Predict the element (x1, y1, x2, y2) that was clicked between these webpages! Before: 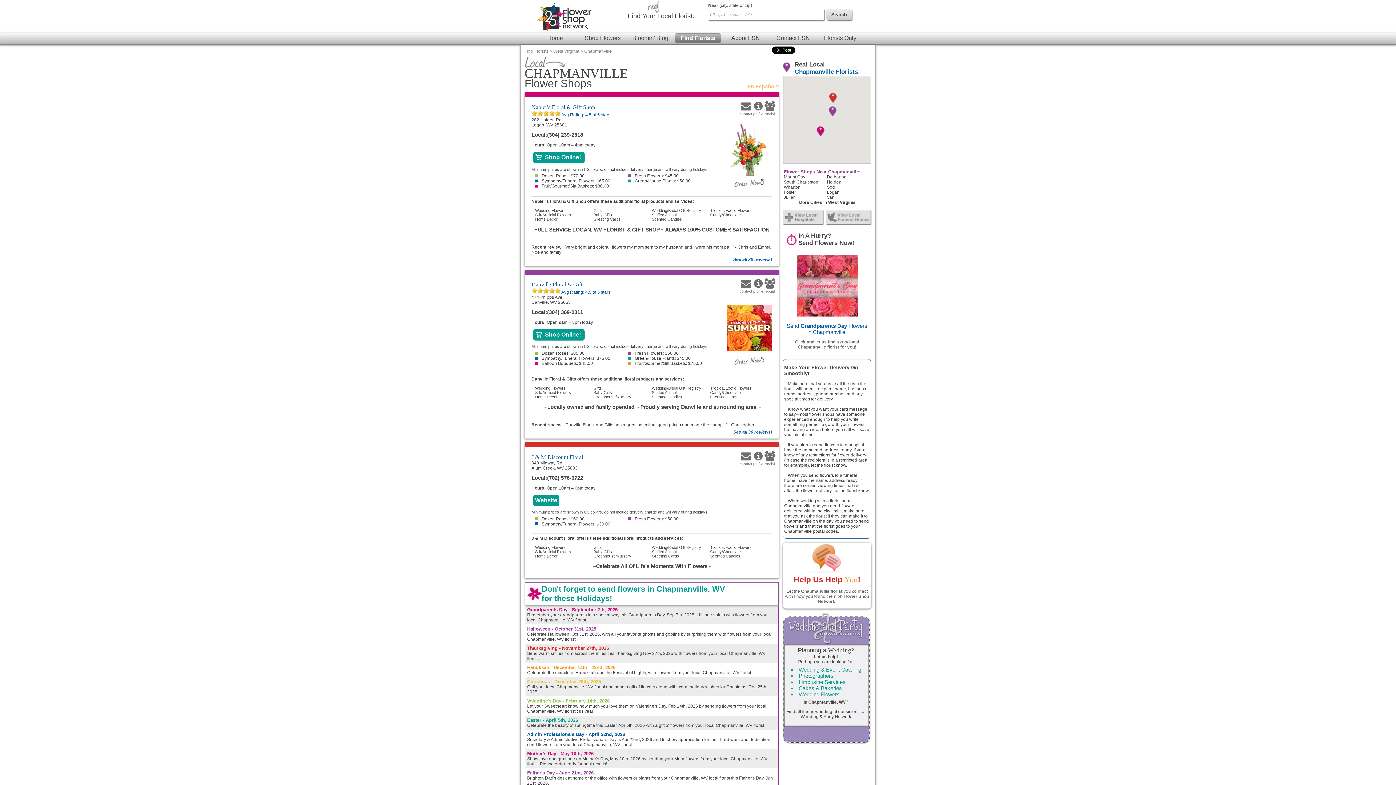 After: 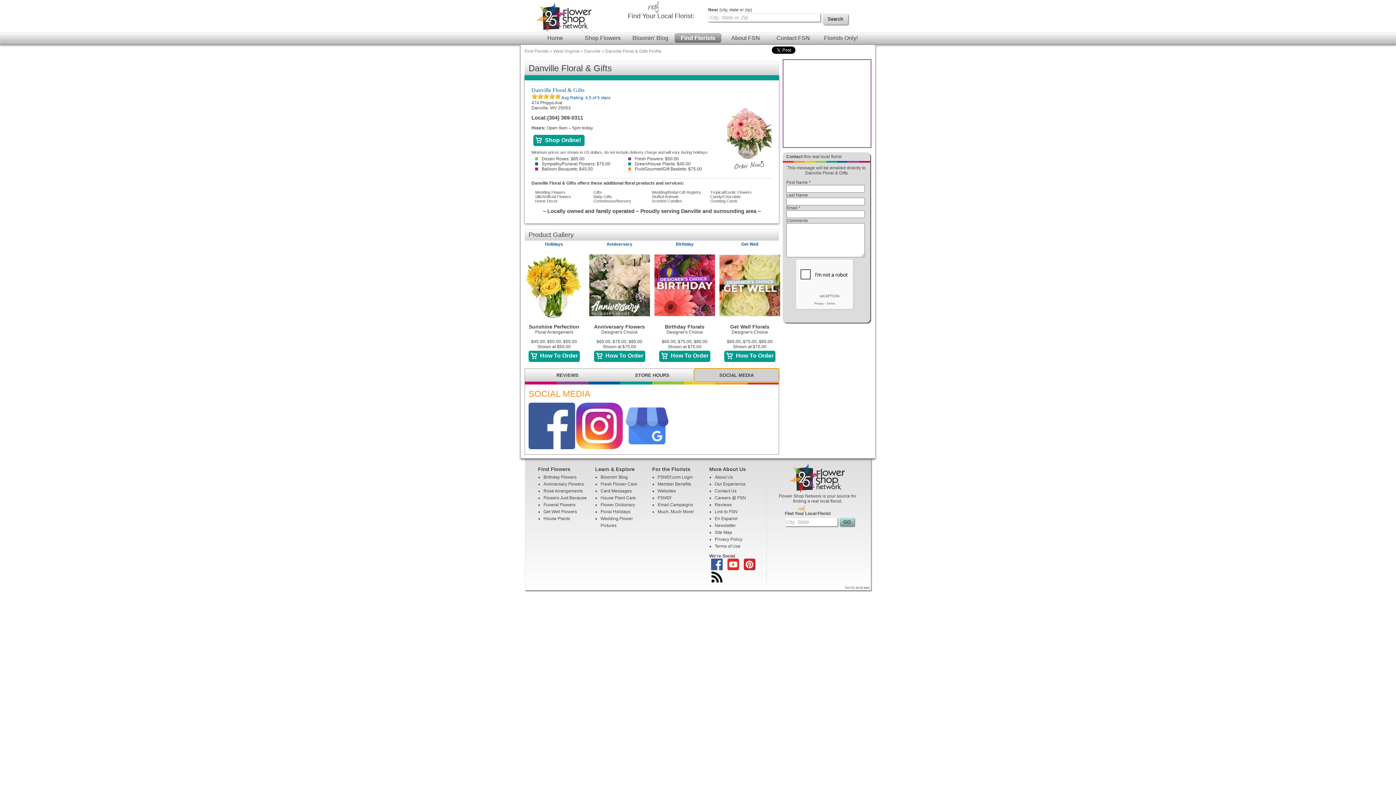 Action: bbox: (764, 288, 775, 293) label: 
social